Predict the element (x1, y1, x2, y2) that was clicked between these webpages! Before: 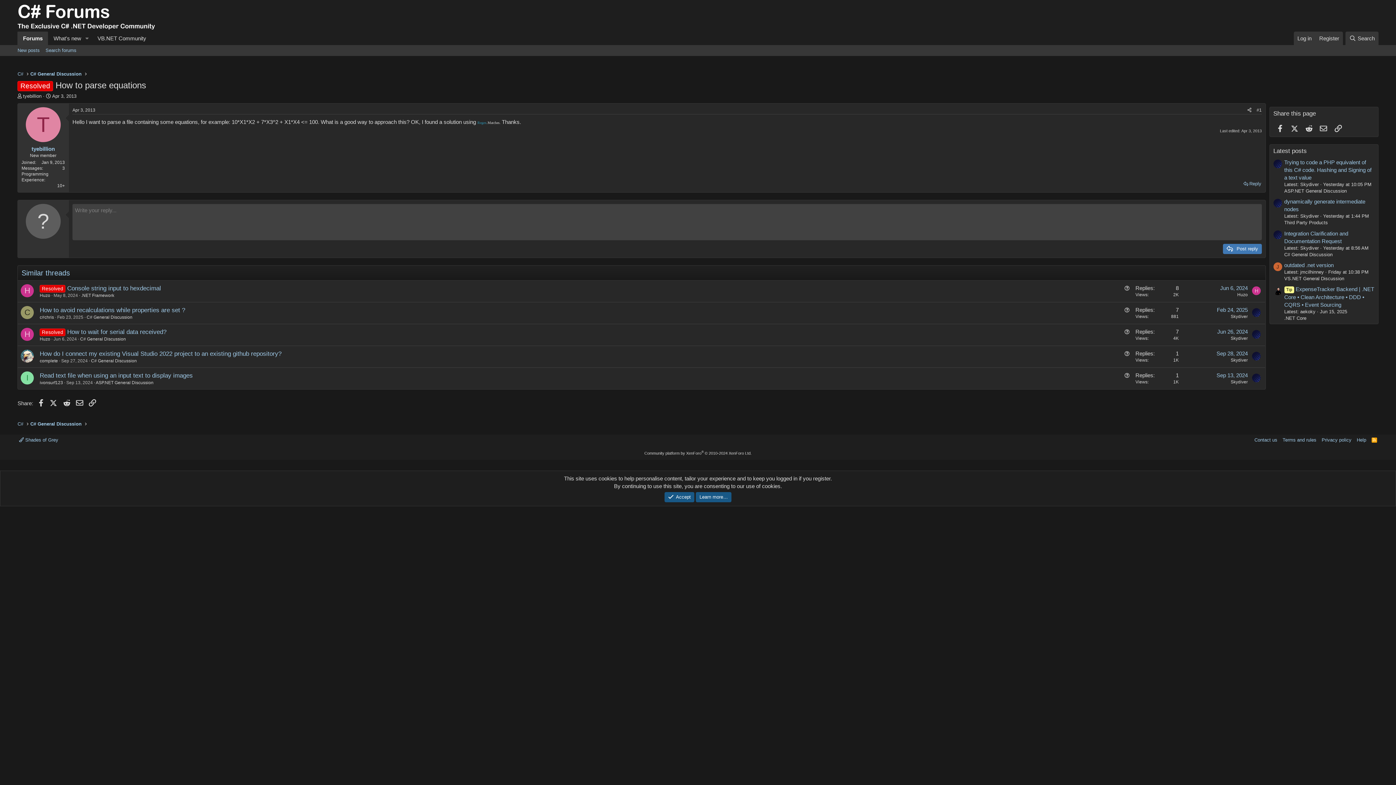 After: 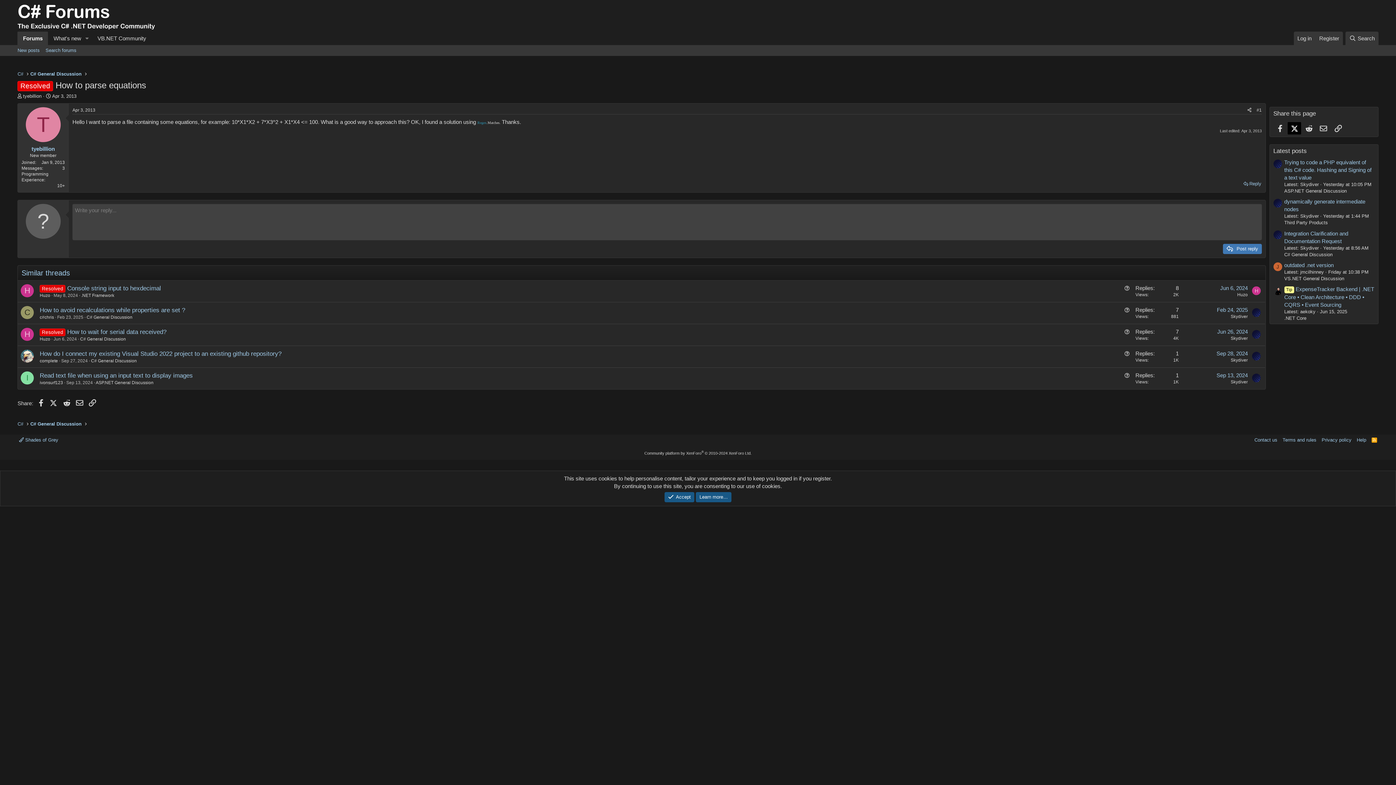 Action: bbox: (1288, 122, 1301, 134) label: X (Twitter)